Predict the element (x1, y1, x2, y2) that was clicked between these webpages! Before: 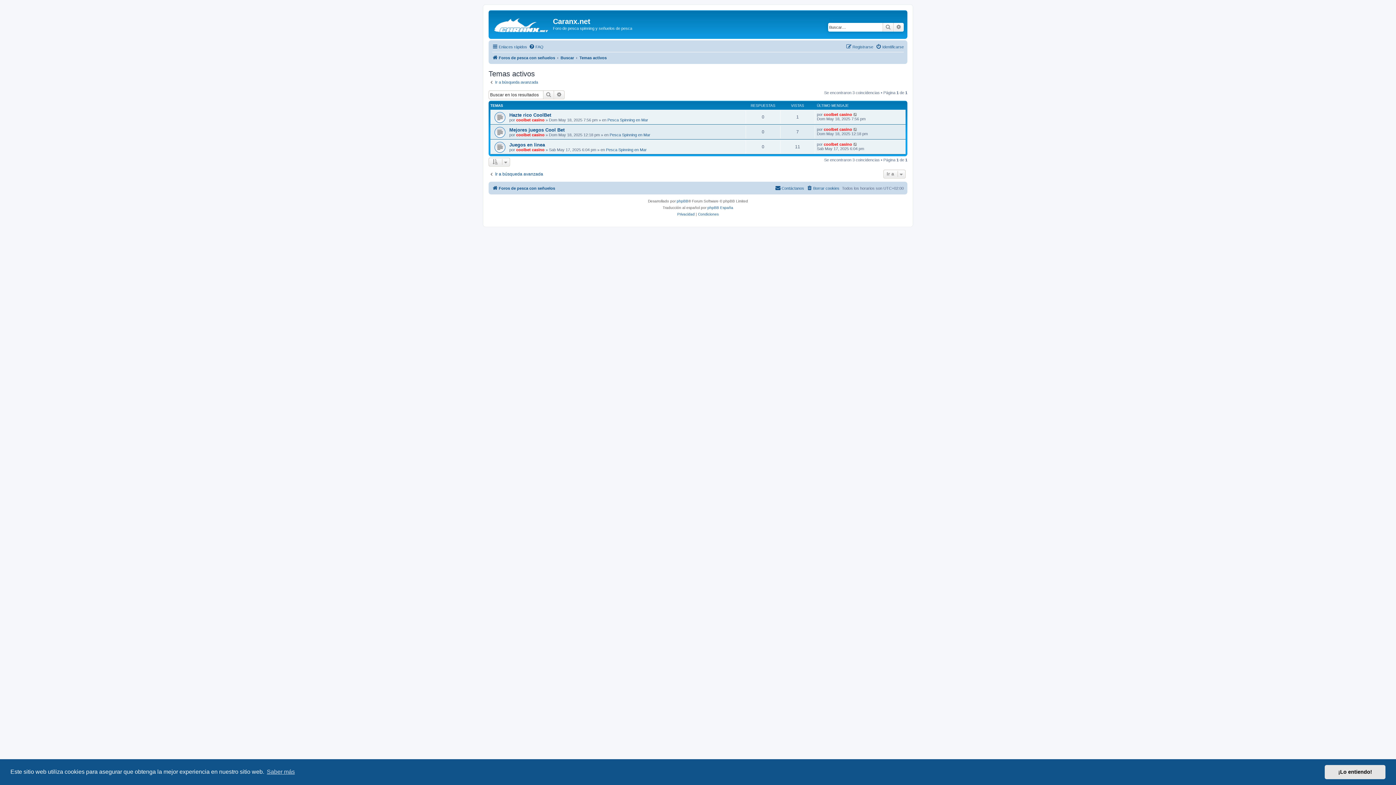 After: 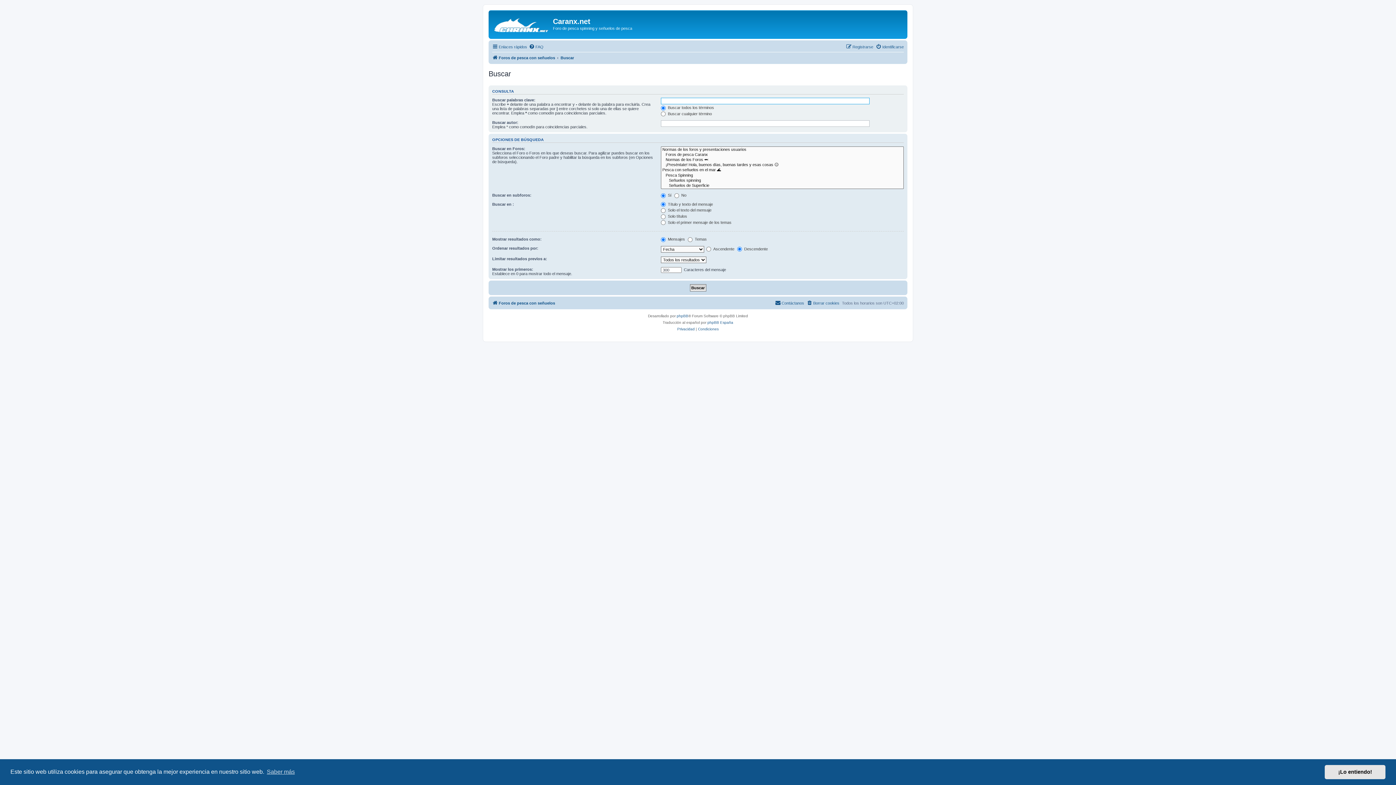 Action: label: Buscar bbox: (560, 53, 574, 62)